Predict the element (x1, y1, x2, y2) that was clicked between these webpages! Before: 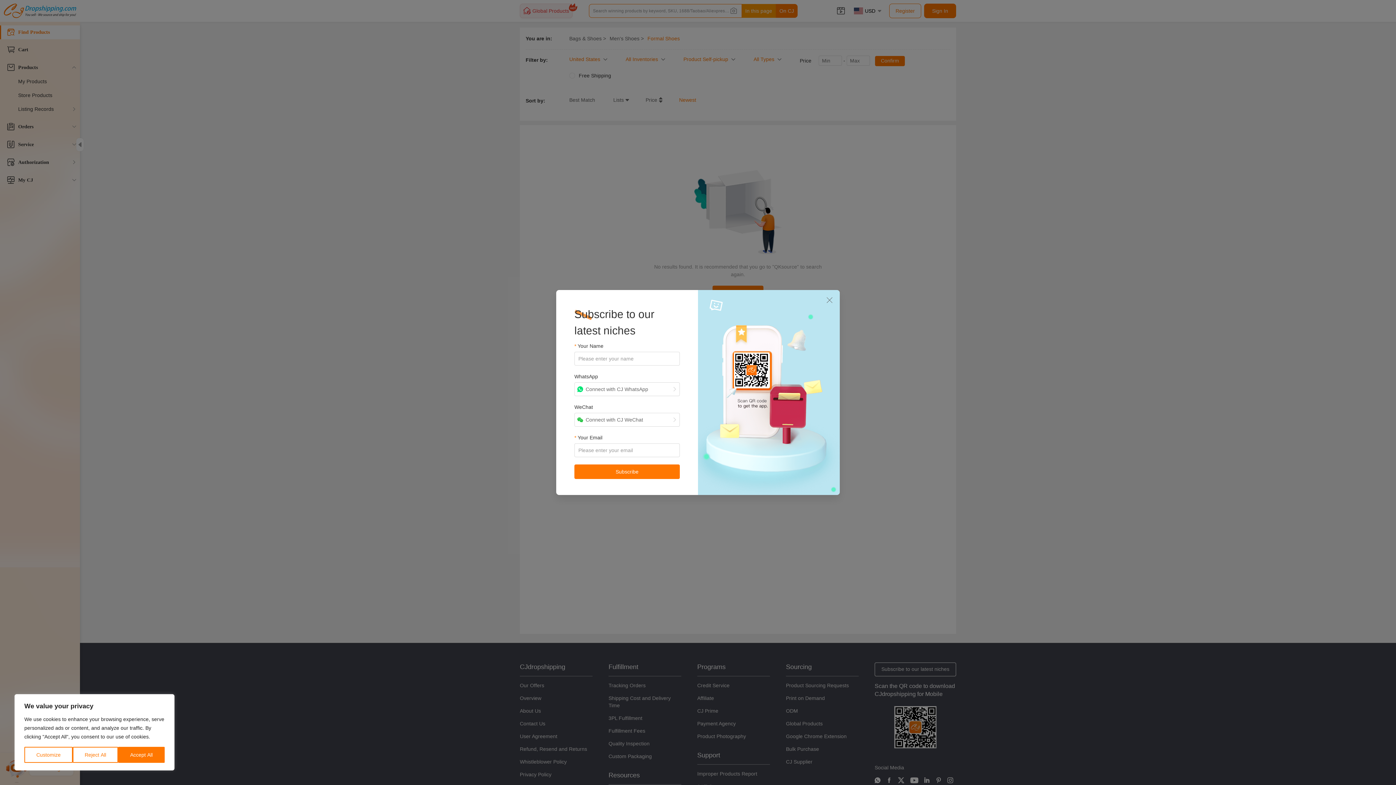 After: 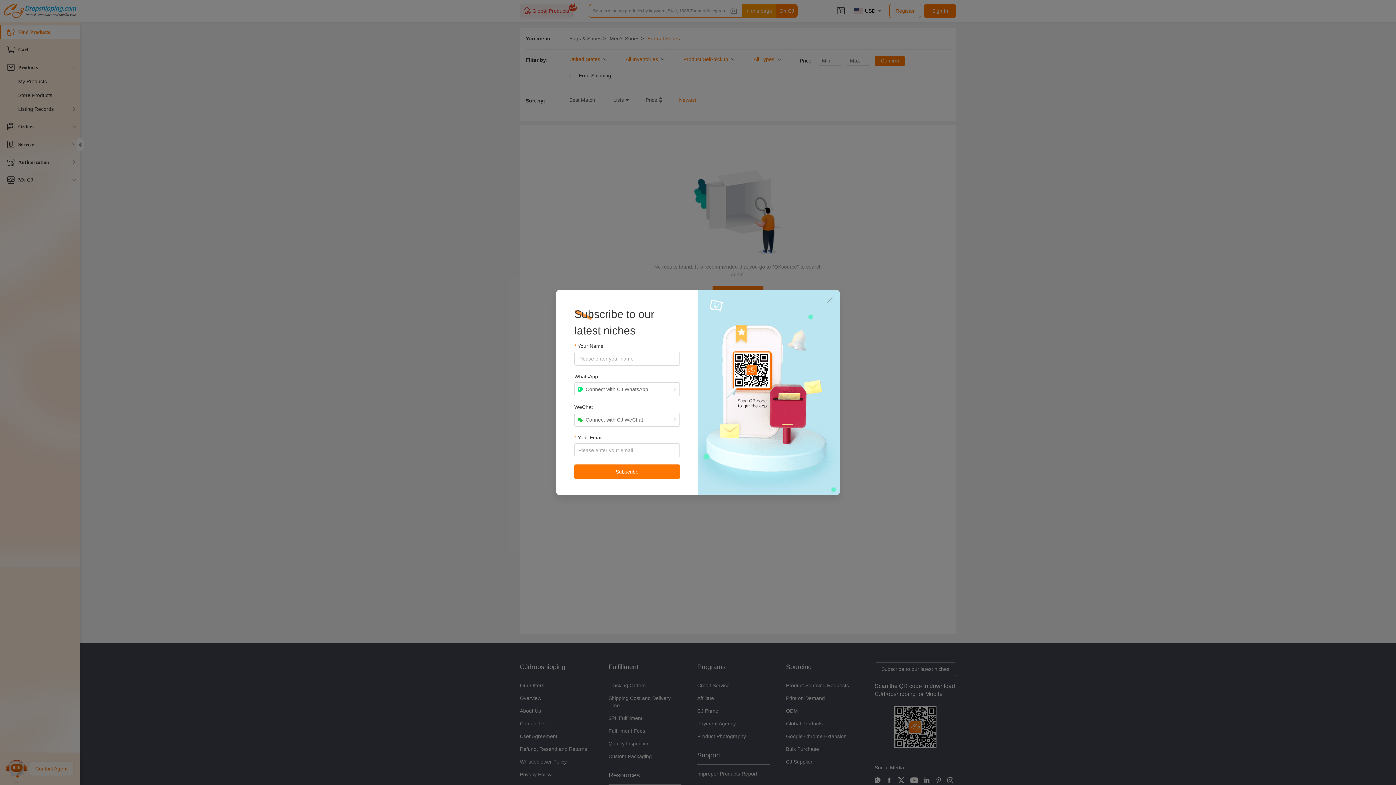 Action: bbox: (118, 747, 164, 763) label: Accept All